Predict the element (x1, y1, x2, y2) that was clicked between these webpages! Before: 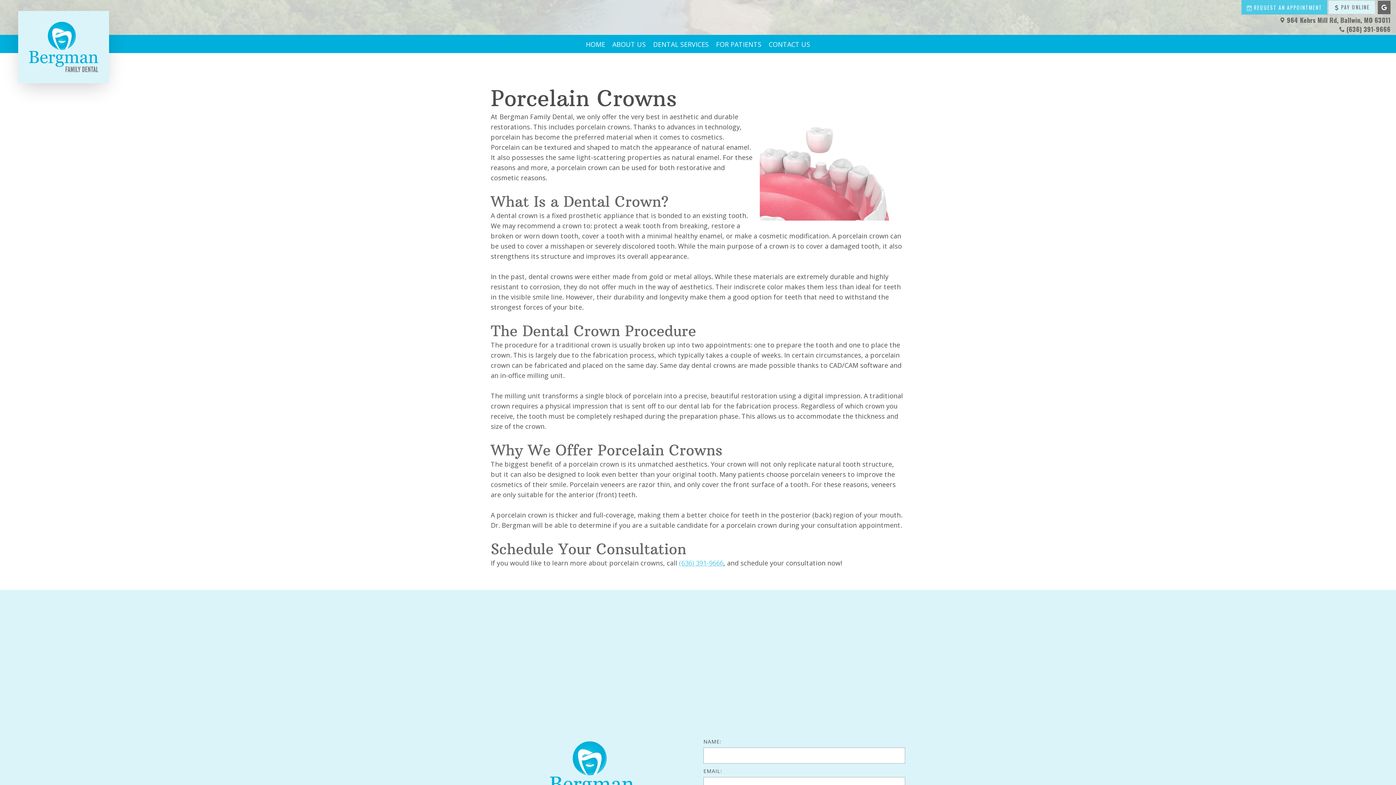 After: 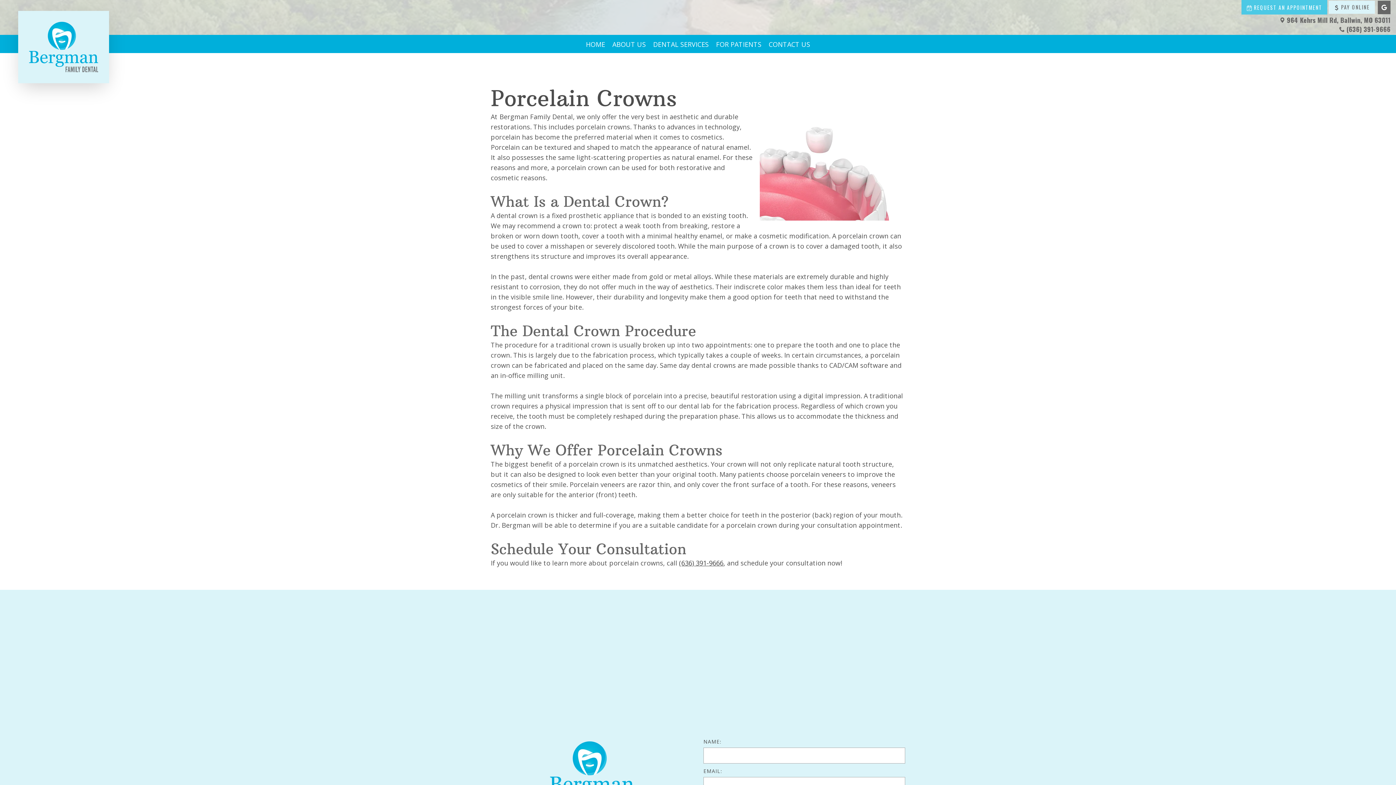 Action: label: (636) 391-9666 bbox: (679, 558, 723, 567)